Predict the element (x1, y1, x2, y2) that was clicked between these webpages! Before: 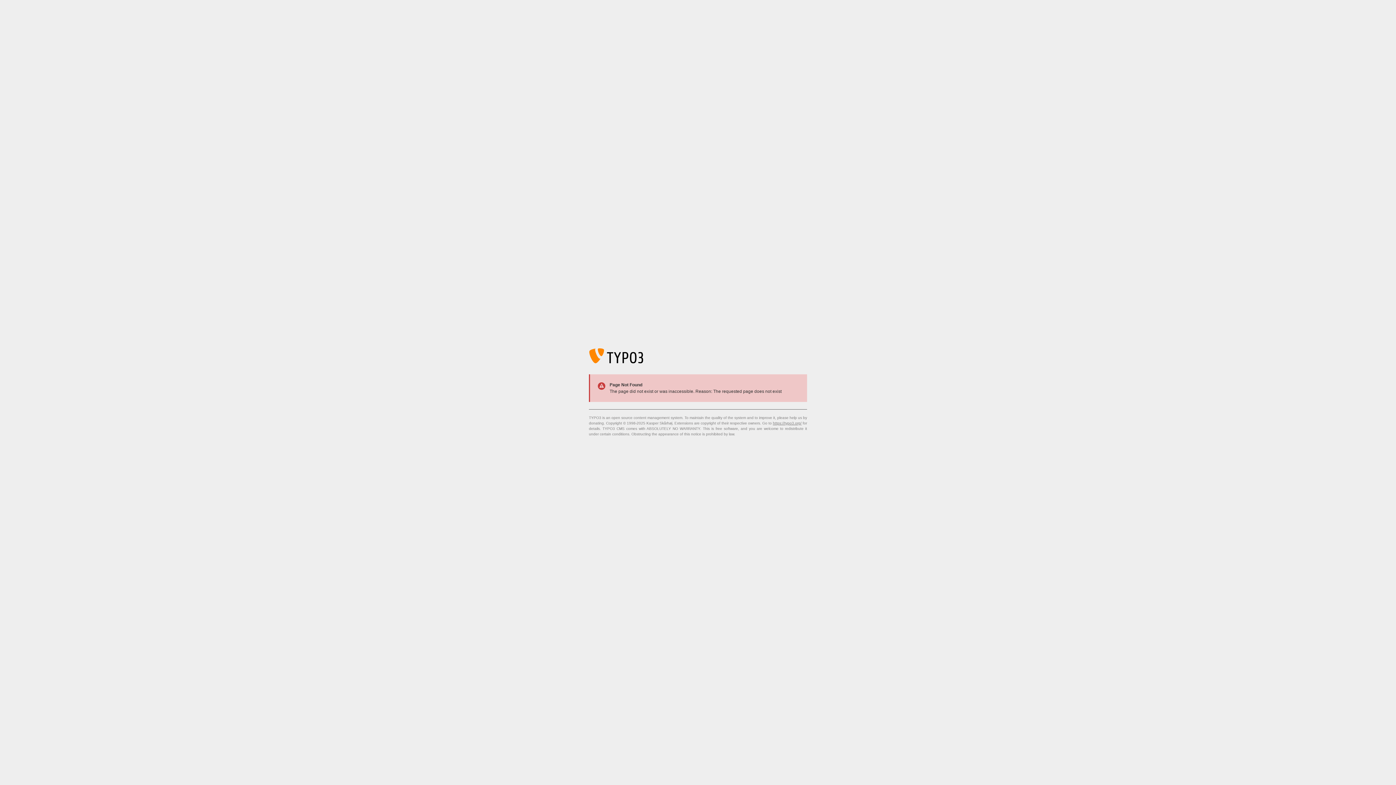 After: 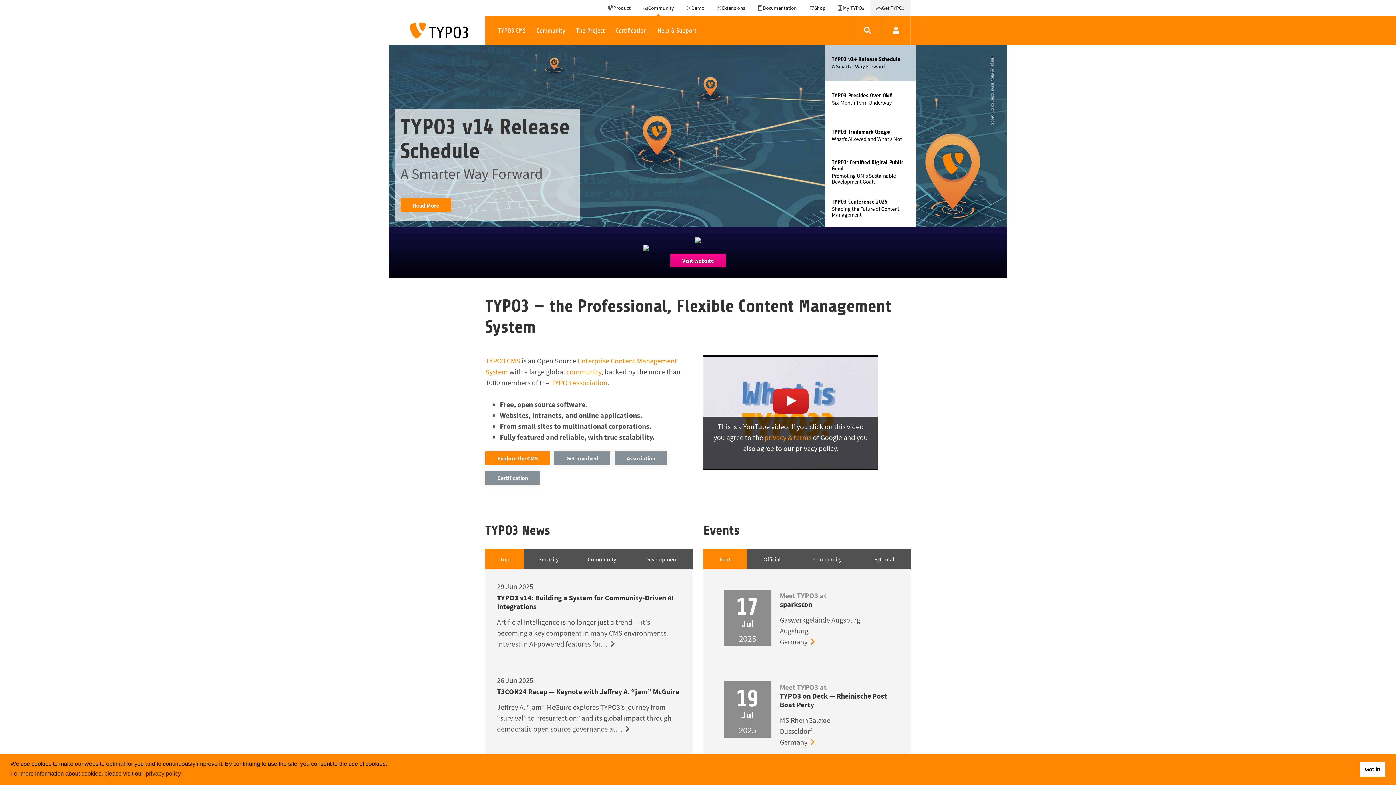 Action: label: https://typo3.org/ bbox: (773, 421, 801, 425)